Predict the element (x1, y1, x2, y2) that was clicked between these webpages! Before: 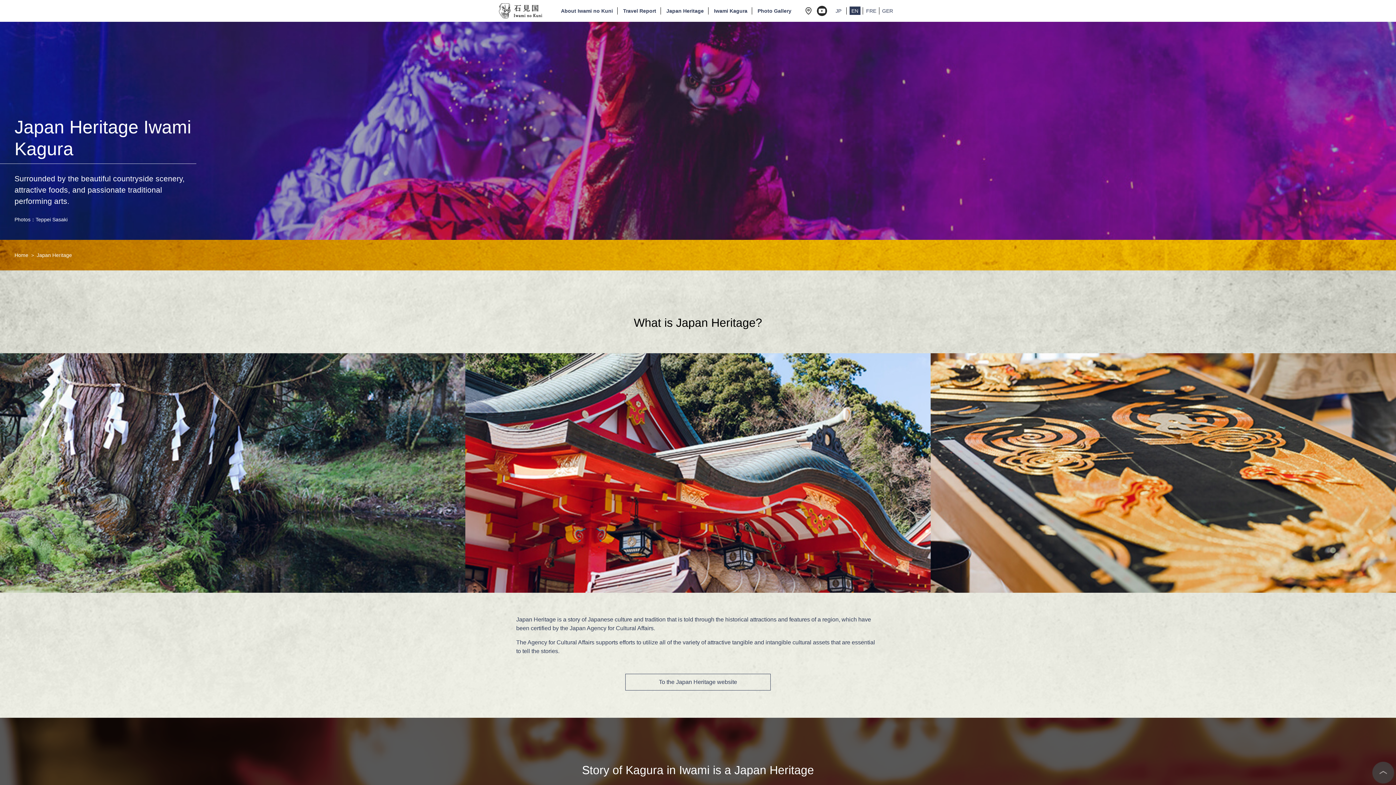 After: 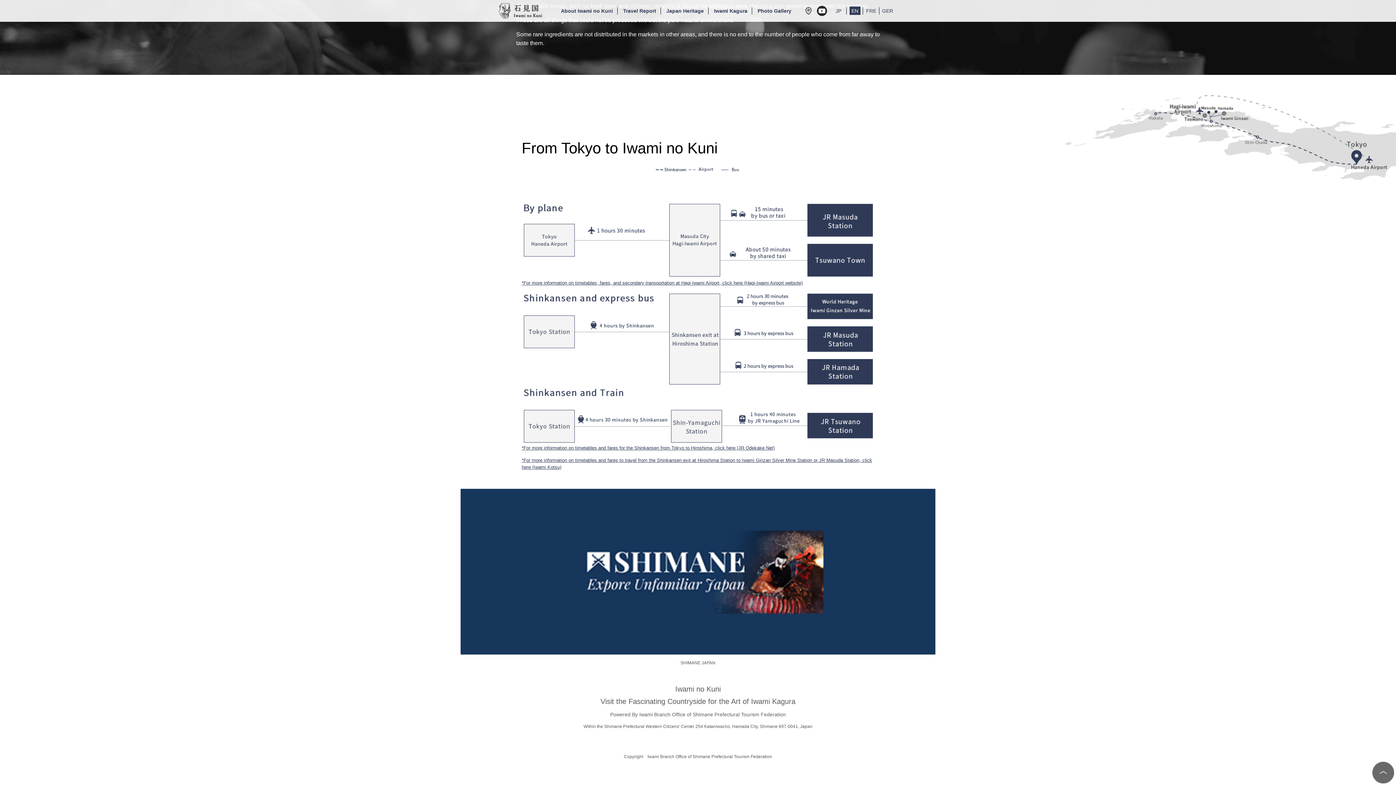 Action: bbox: (803, 7, 813, 14)